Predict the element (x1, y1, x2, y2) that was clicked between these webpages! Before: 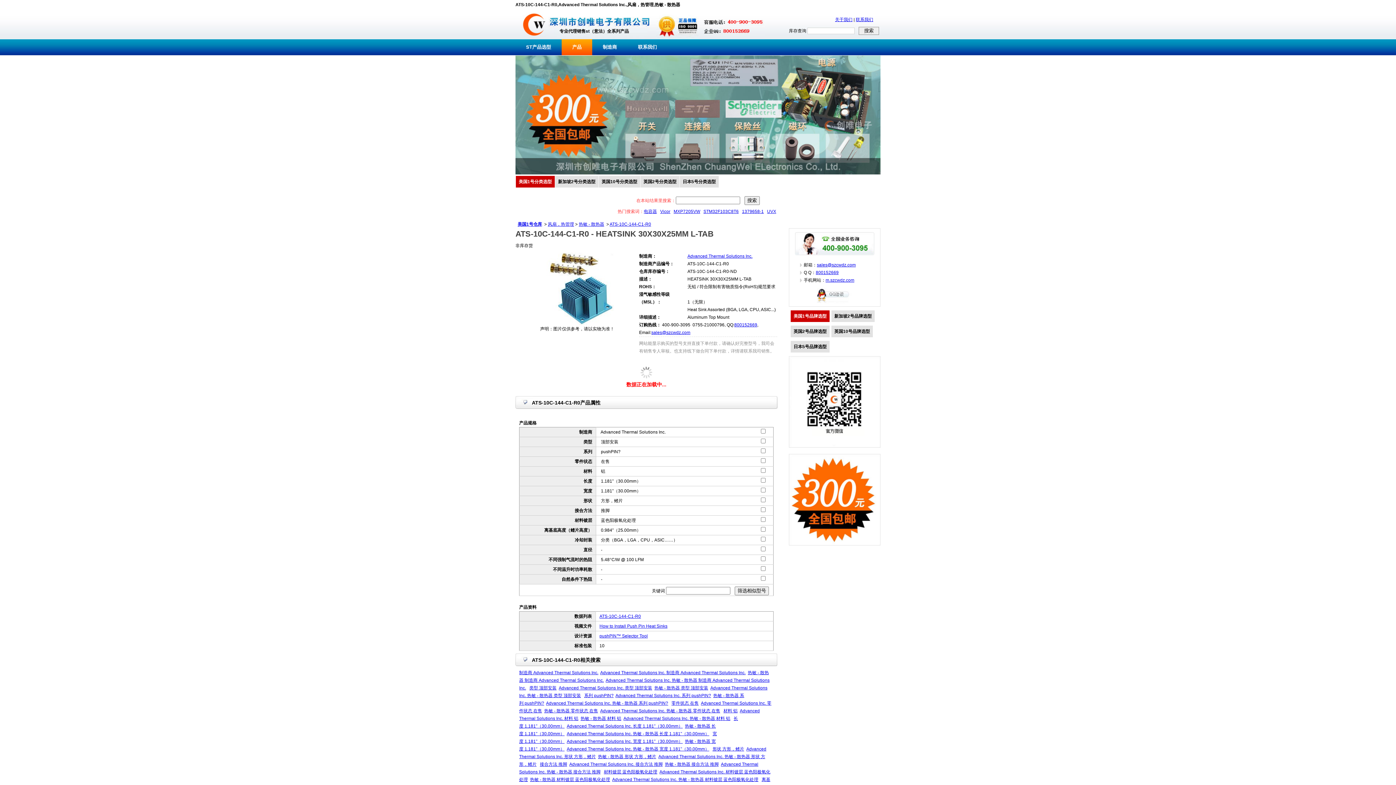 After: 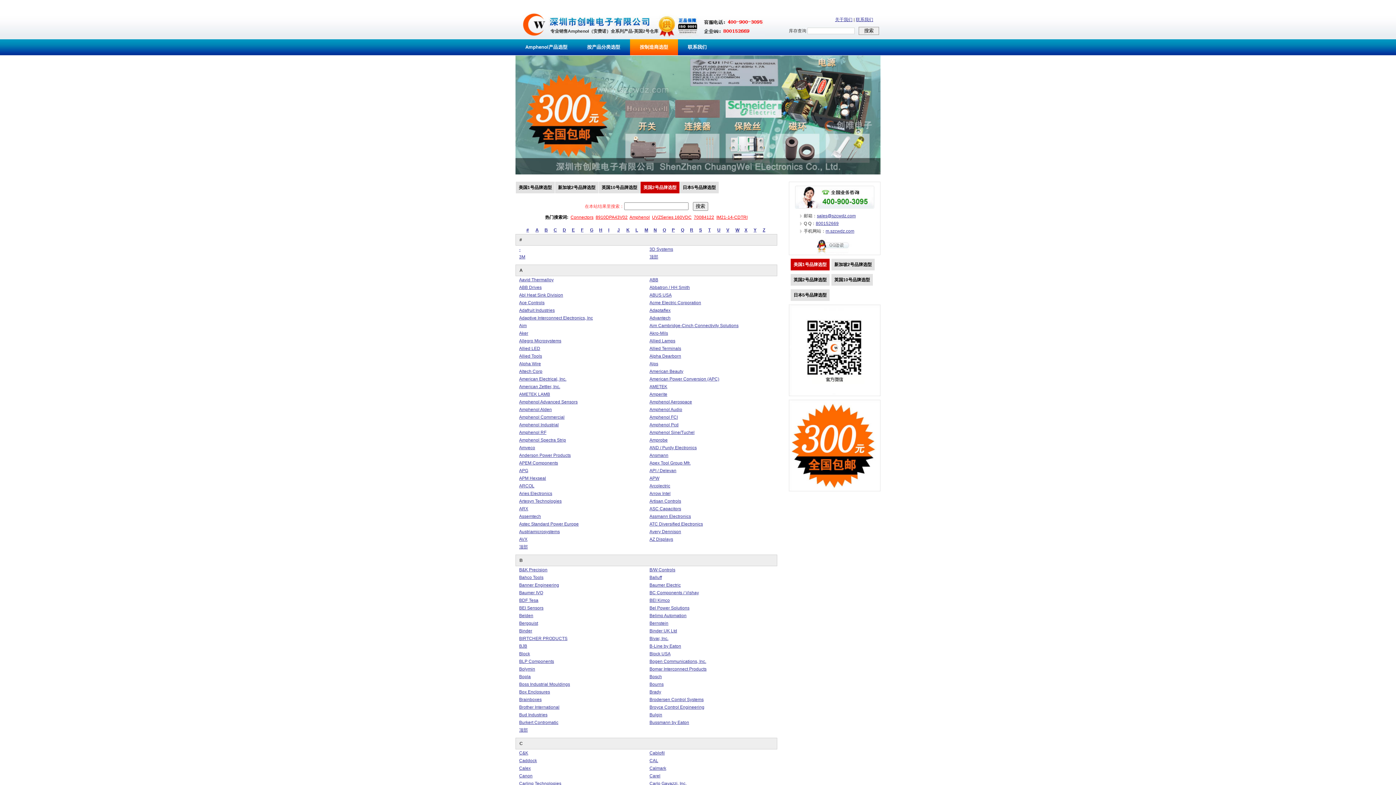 Action: label: 英国2号品牌选型 bbox: (790, 325, 829, 337)